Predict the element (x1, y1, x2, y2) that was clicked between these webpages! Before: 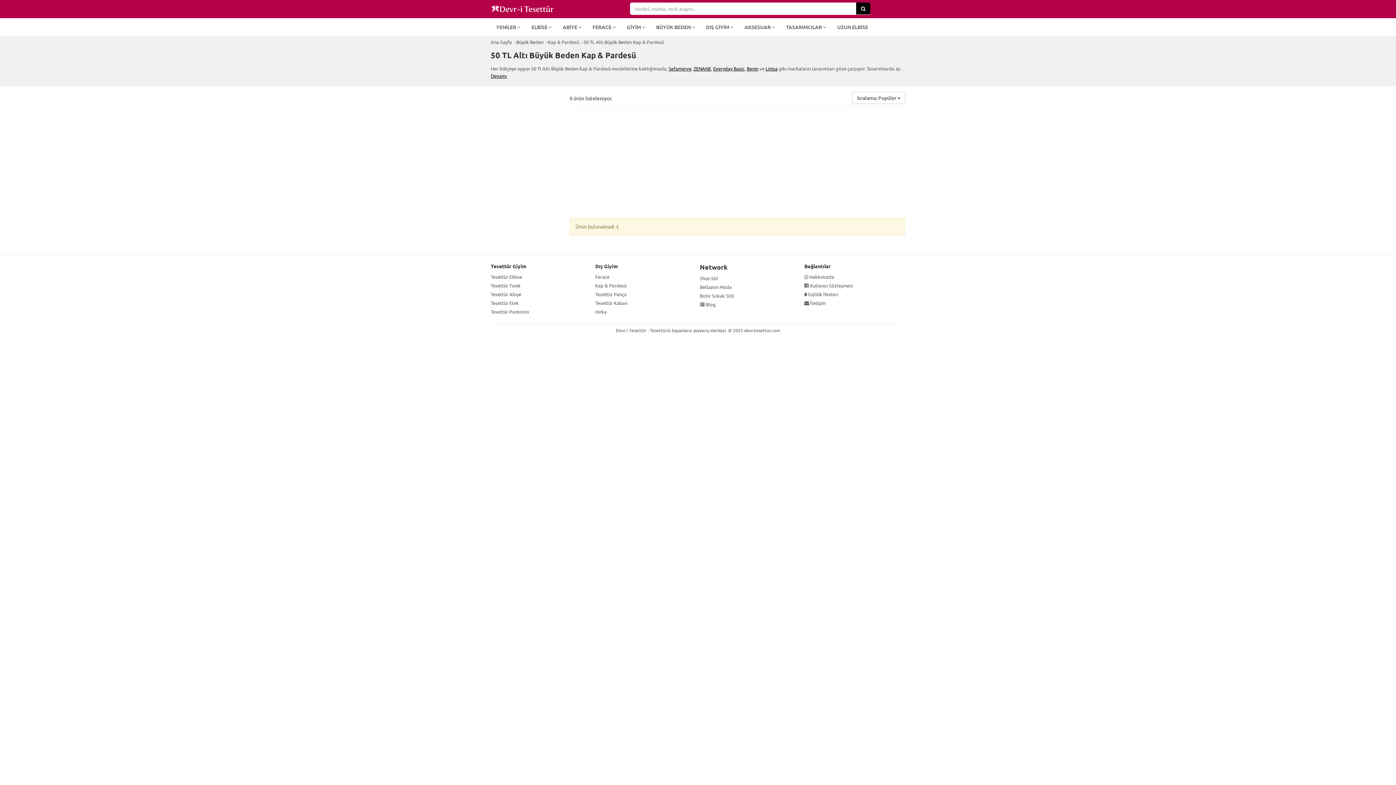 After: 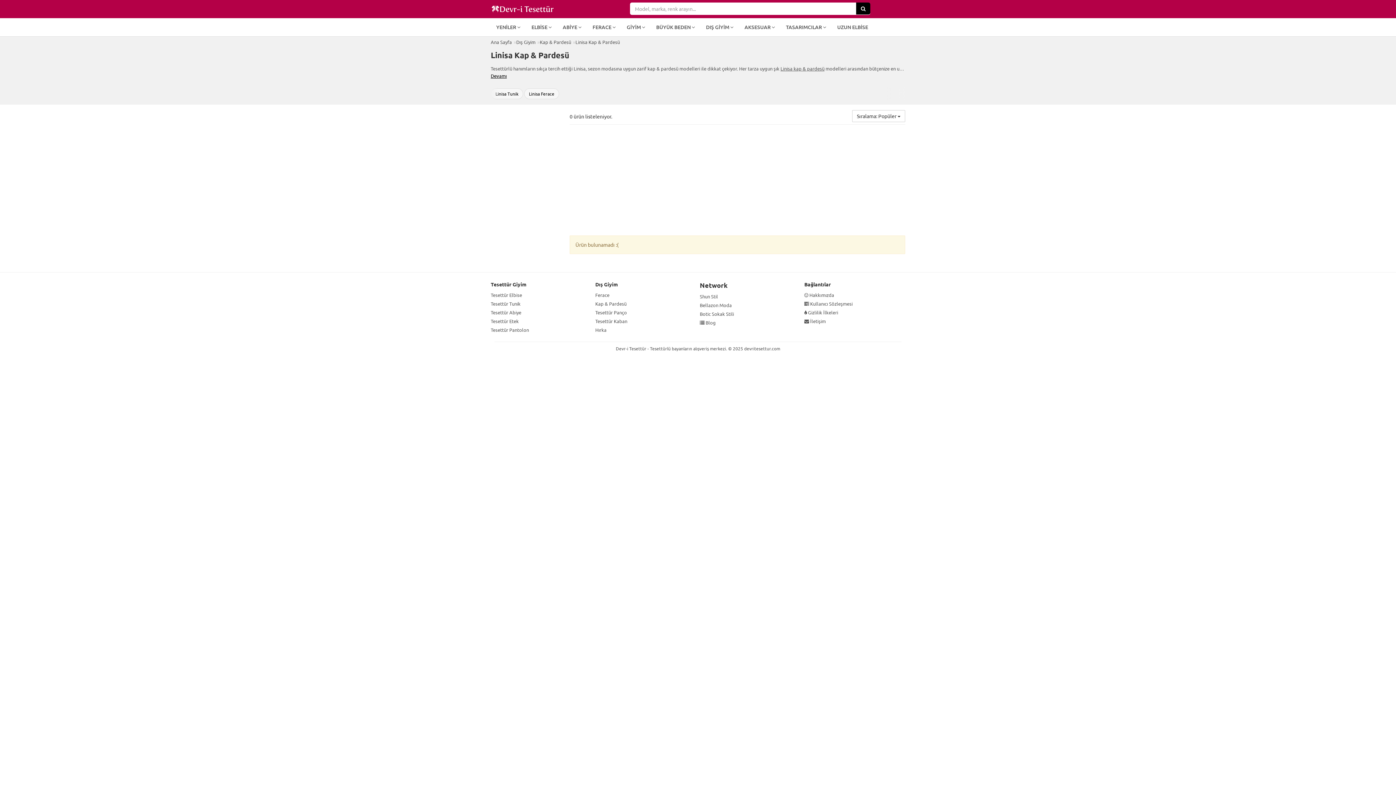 Action: bbox: (765, 65, 777, 71) label: Linisa